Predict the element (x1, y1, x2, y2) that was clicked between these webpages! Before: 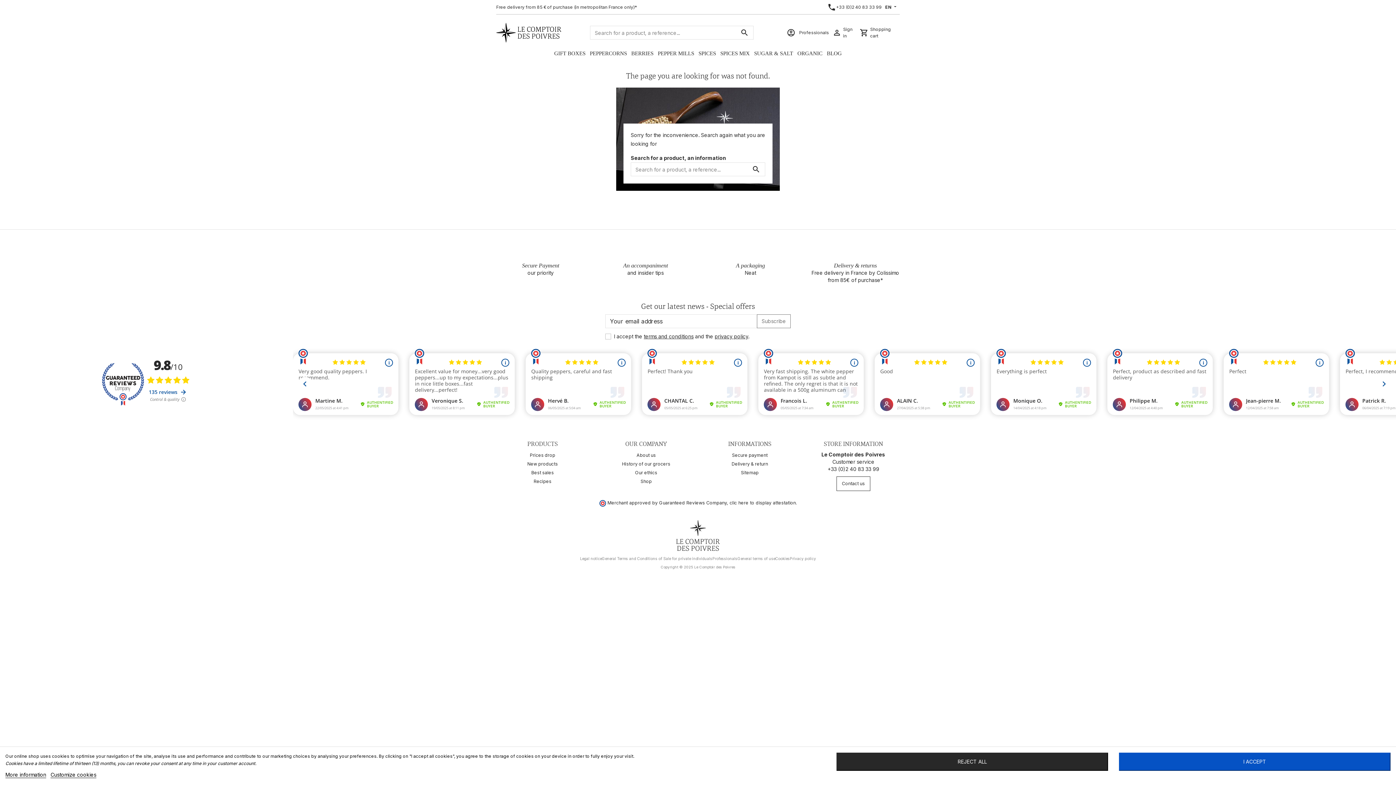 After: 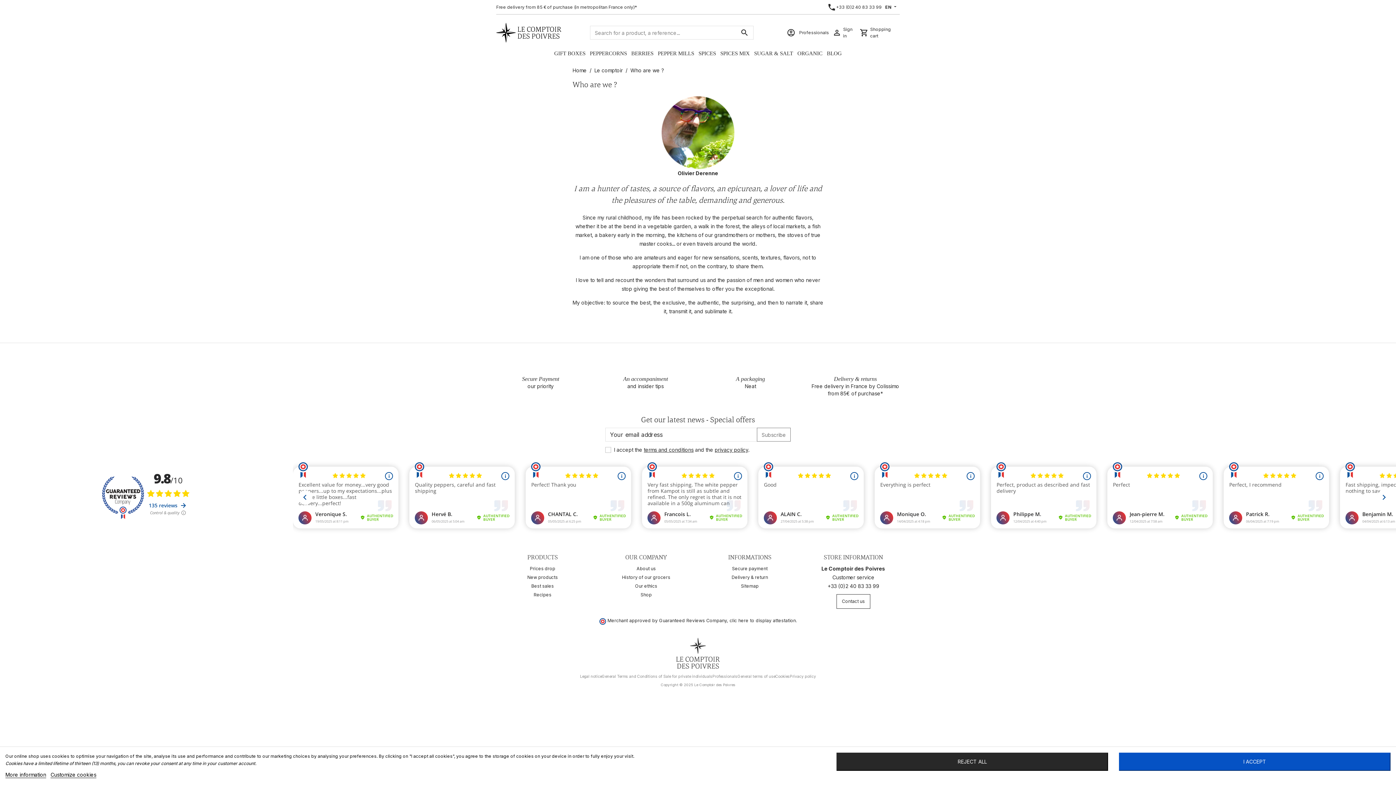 Action: label: About us bbox: (600, 451, 692, 459)